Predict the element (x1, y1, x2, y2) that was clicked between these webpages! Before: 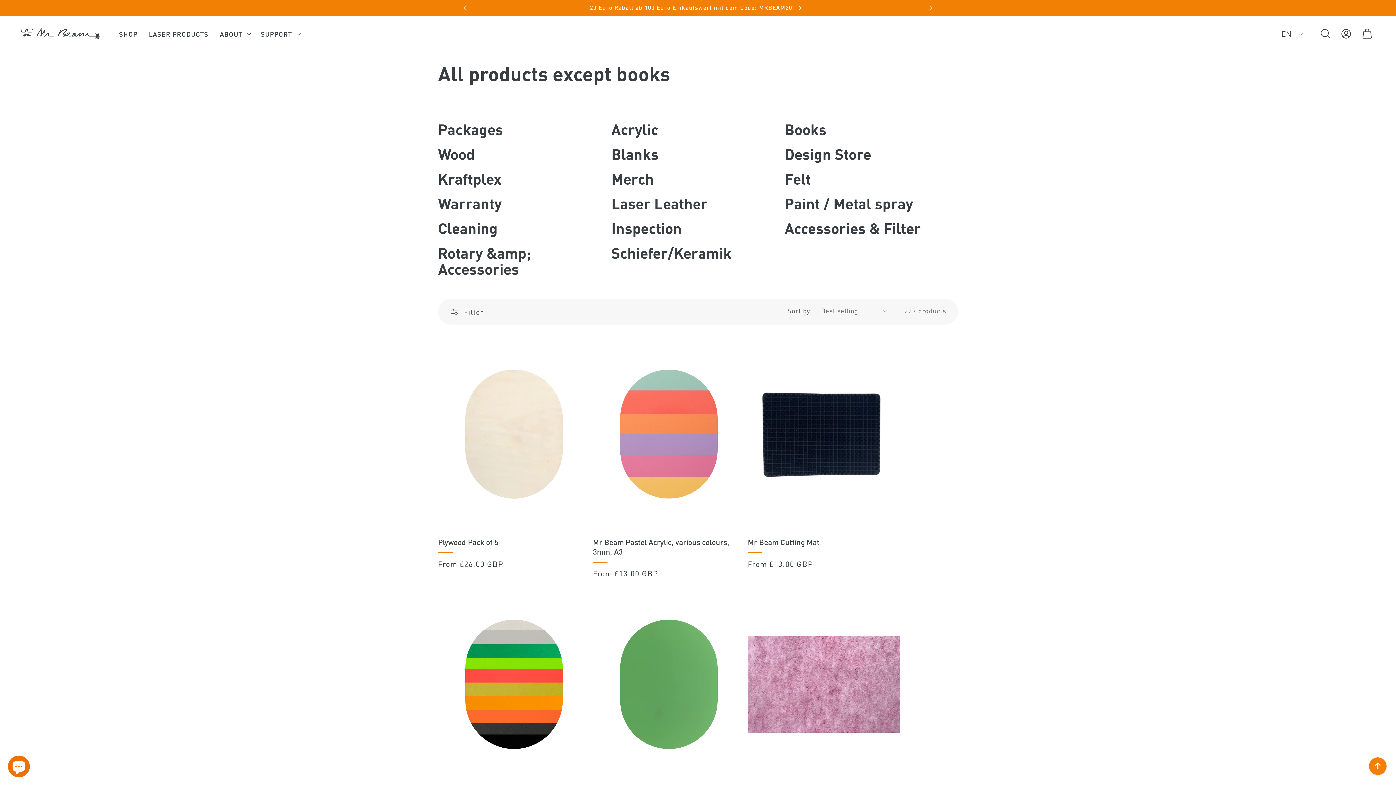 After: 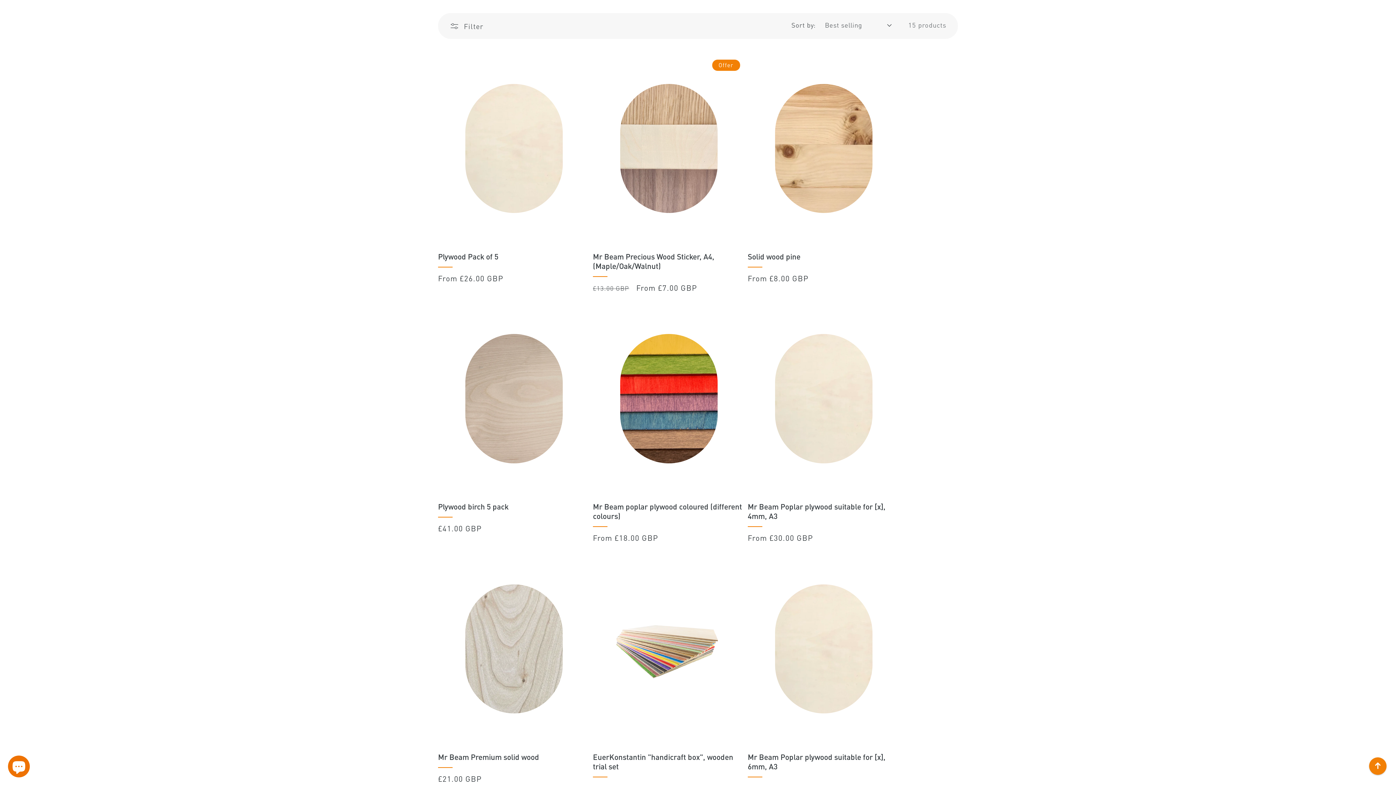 Action: bbox: (438, 146, 474, 162) label: Wood